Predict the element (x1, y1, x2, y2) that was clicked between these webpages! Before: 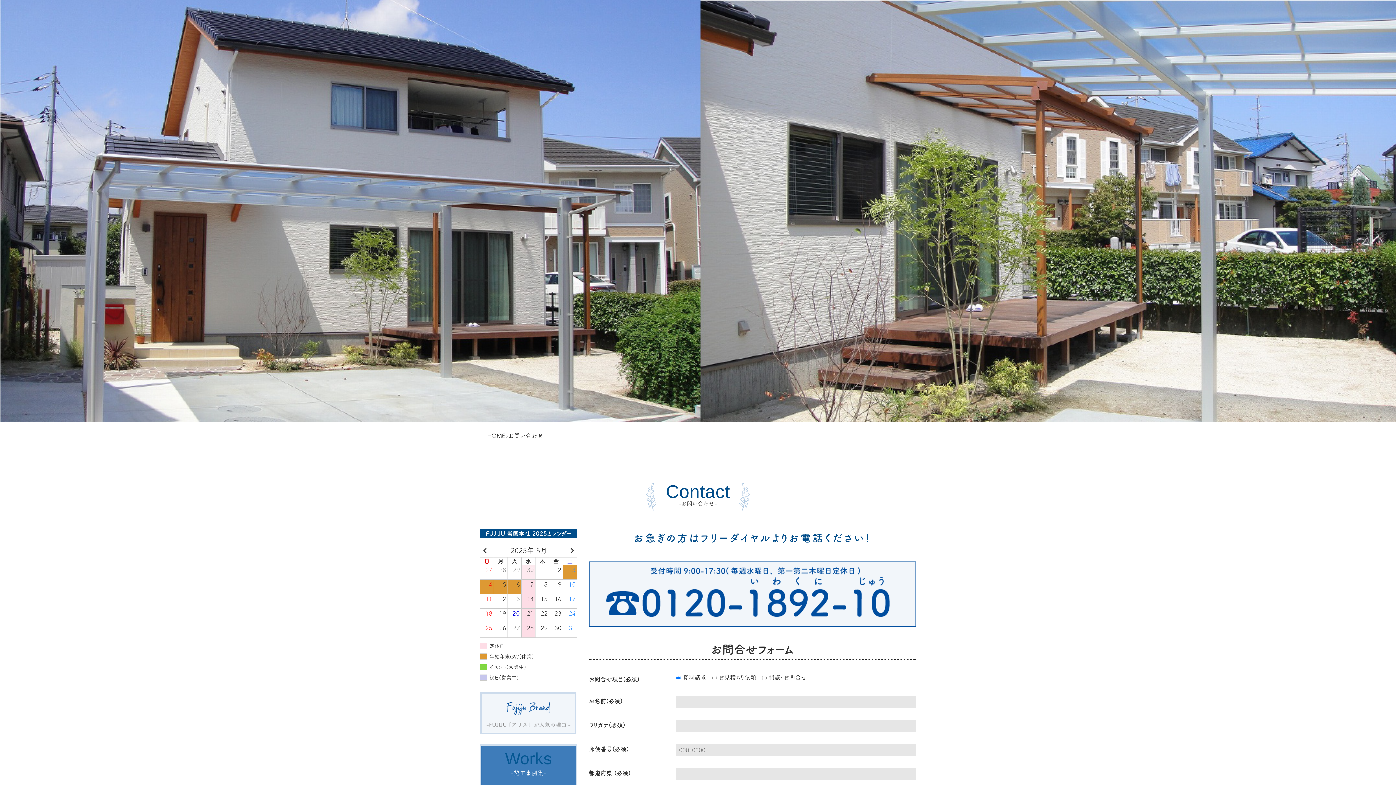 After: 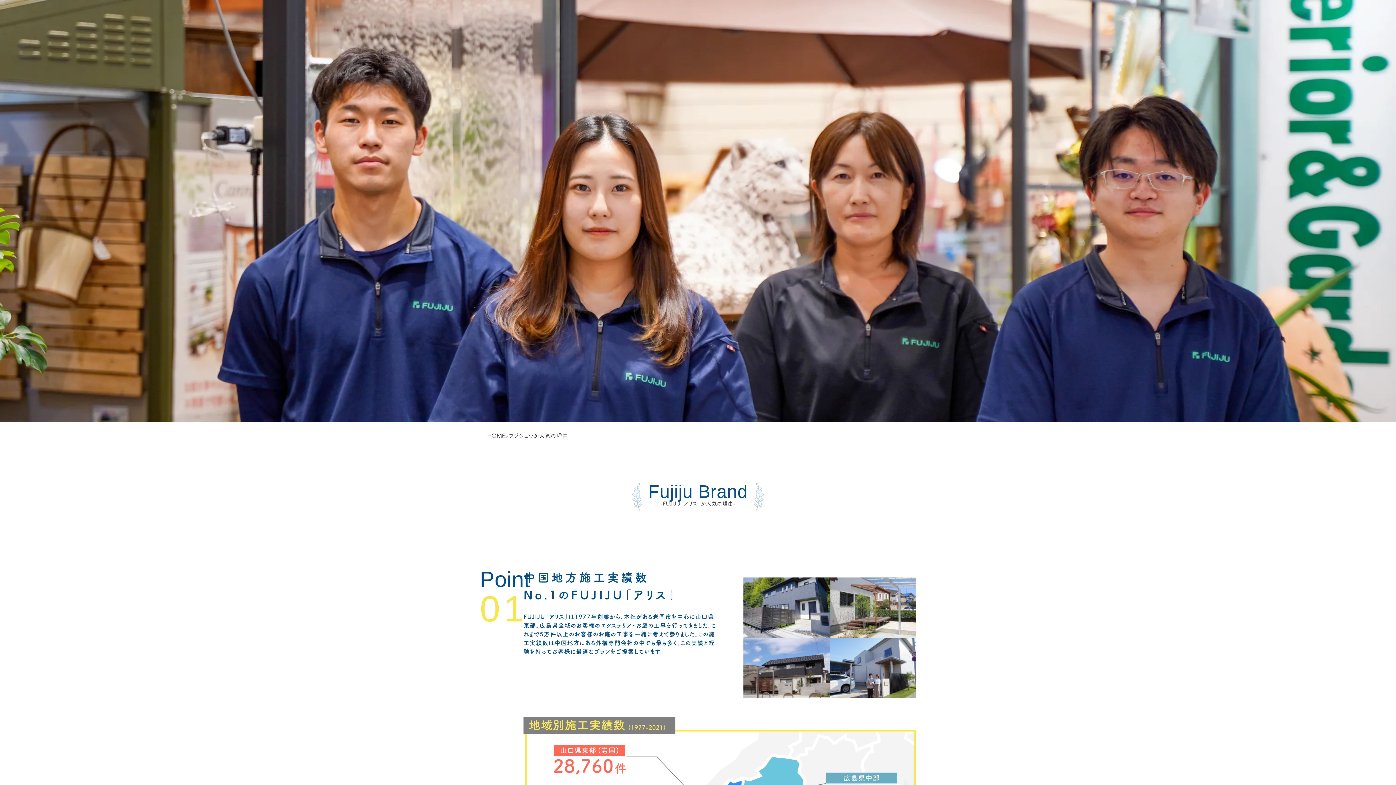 Action: bbox: (480, 692, 577, 734)